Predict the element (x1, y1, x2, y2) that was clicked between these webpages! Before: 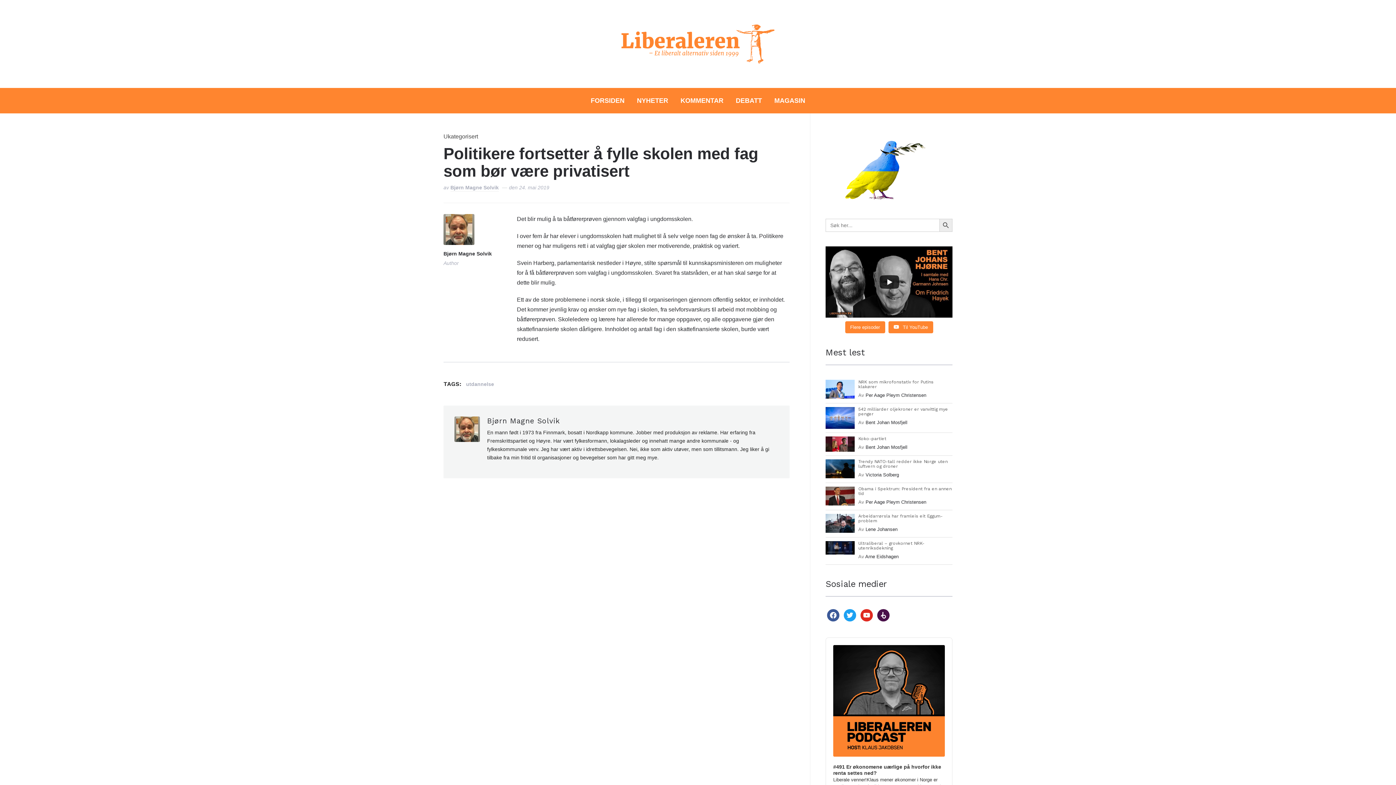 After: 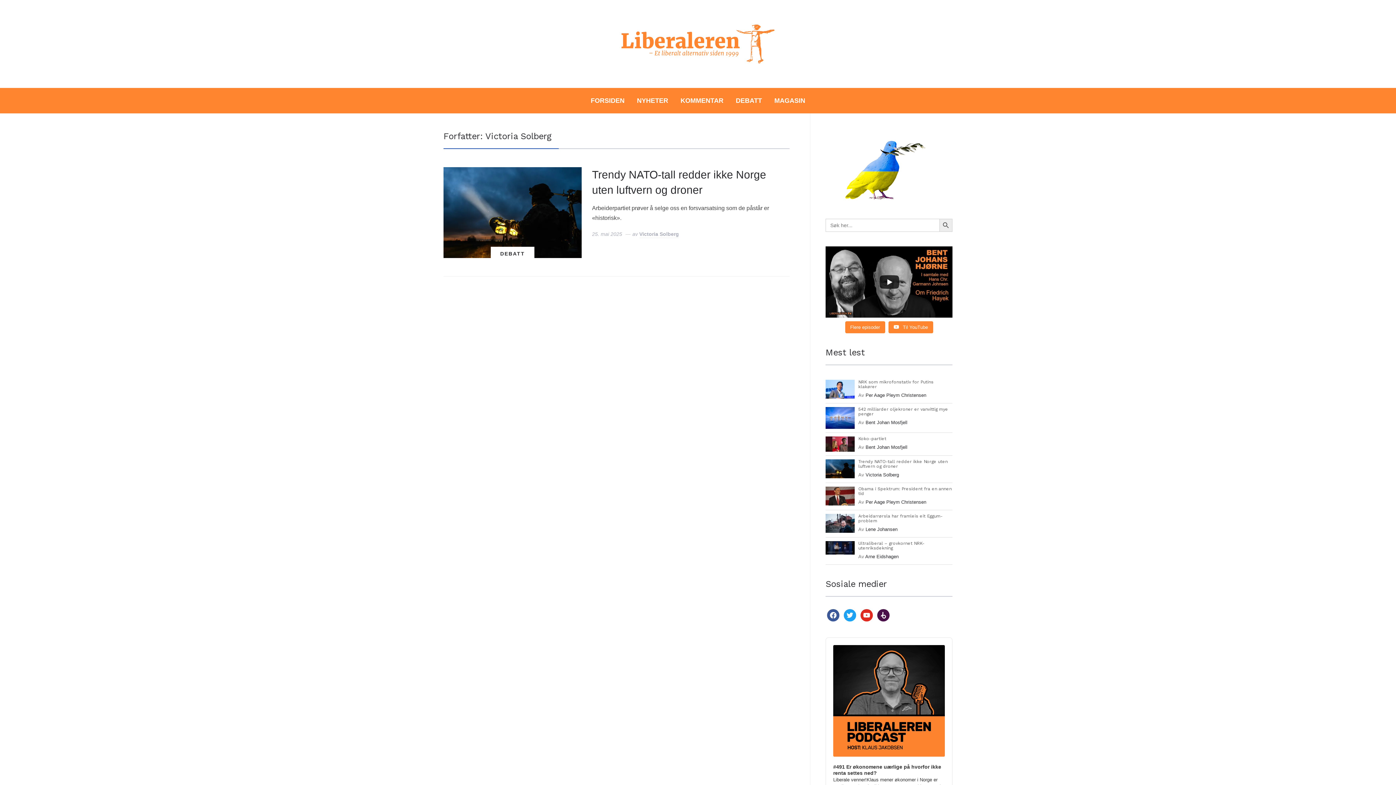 Action: label: Victoria Solberg bbox: (865, 472, 899, 477)